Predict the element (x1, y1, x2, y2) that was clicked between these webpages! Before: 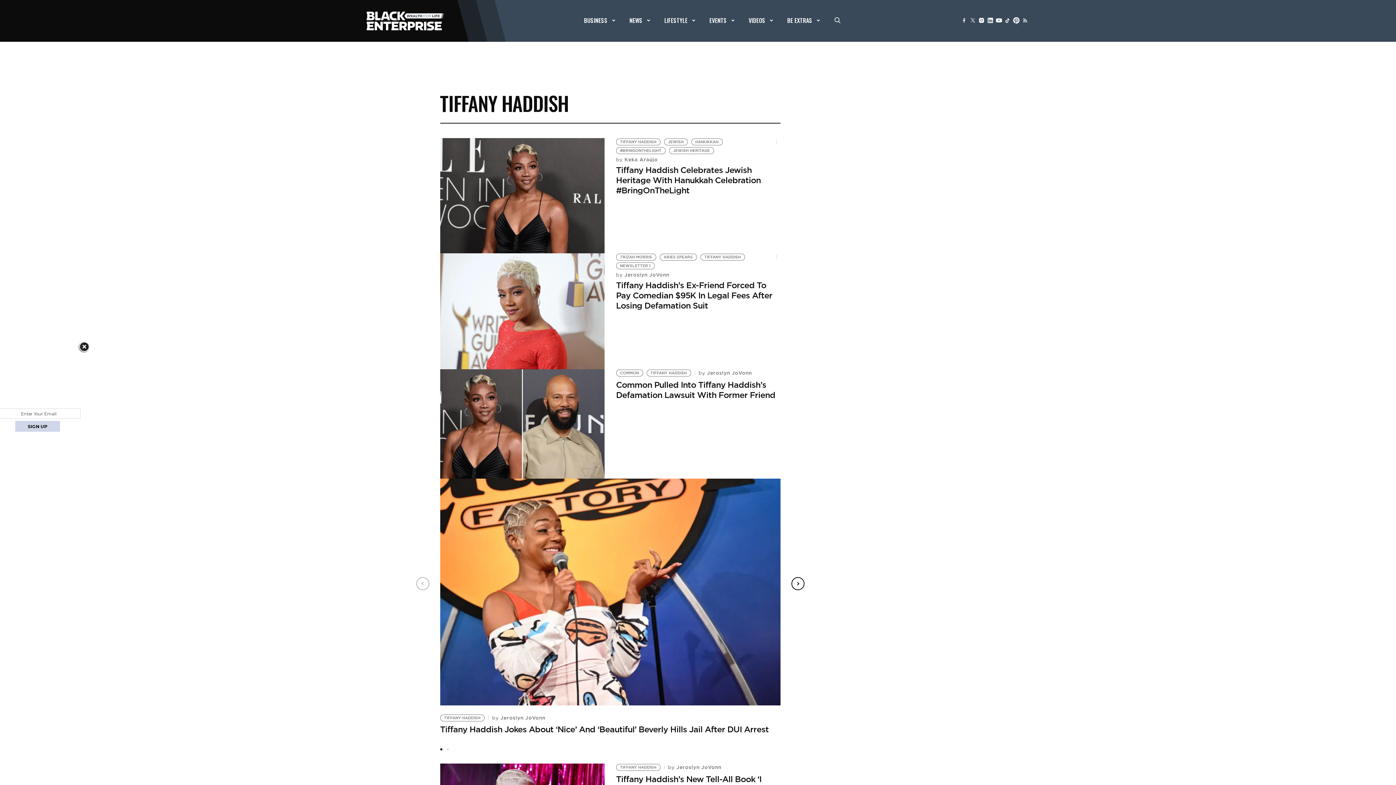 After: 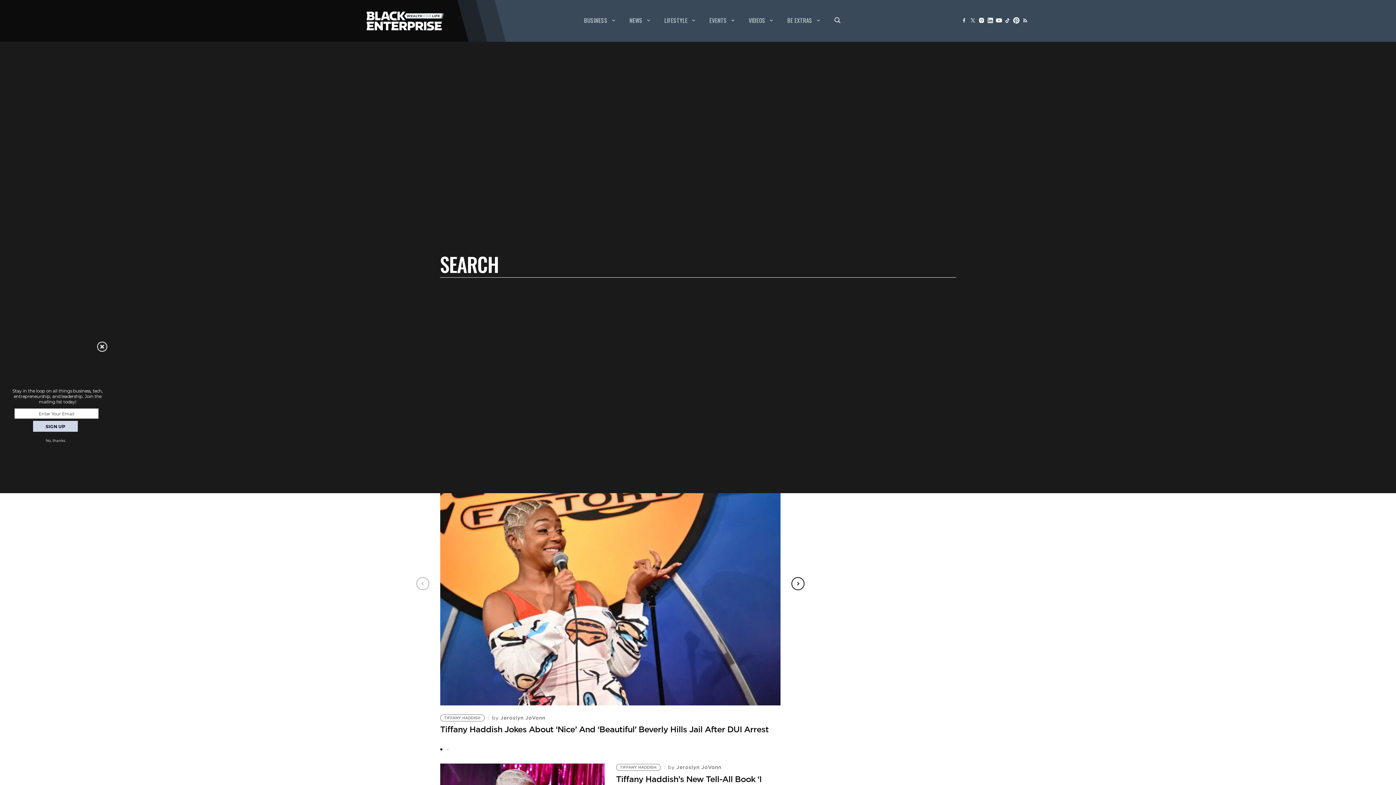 Action: bbox: (834, 15, 841, 24)